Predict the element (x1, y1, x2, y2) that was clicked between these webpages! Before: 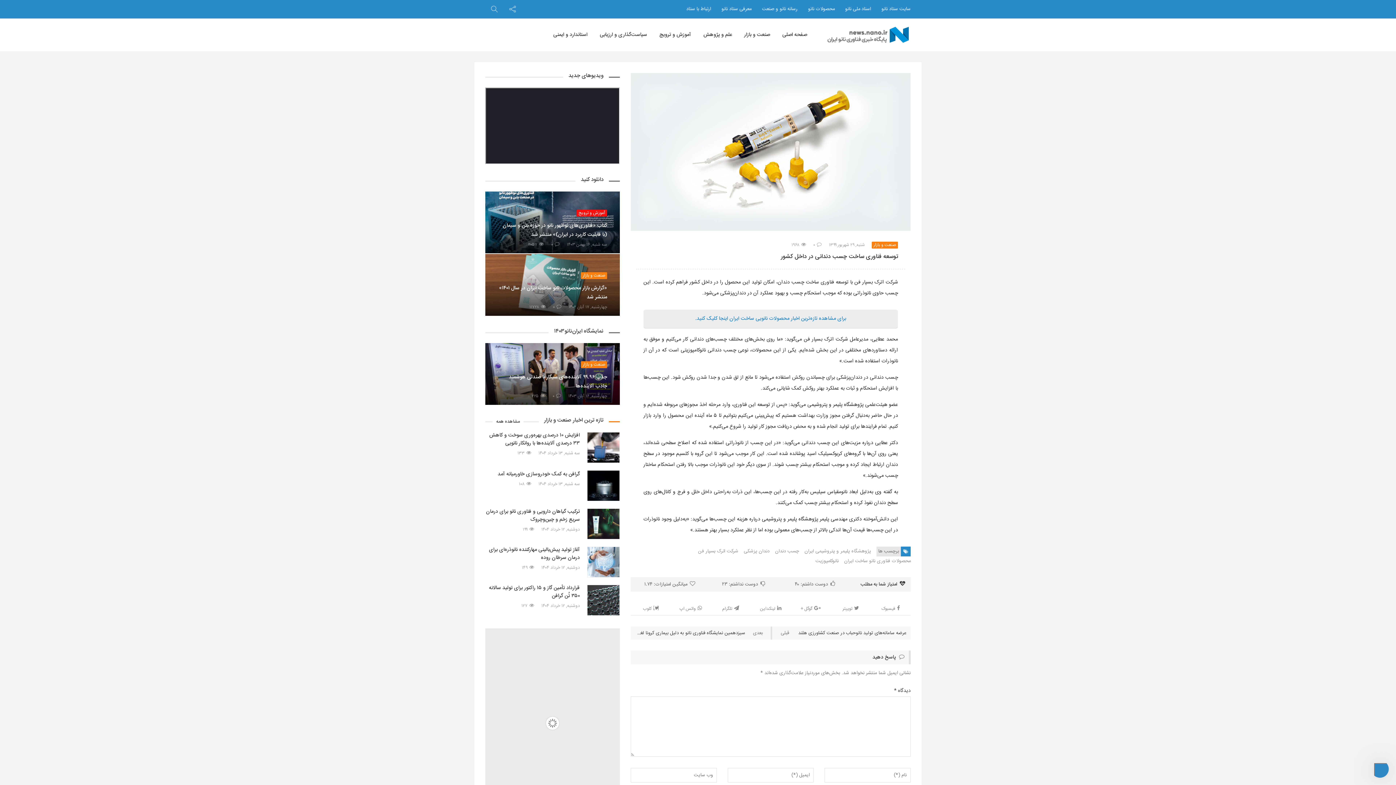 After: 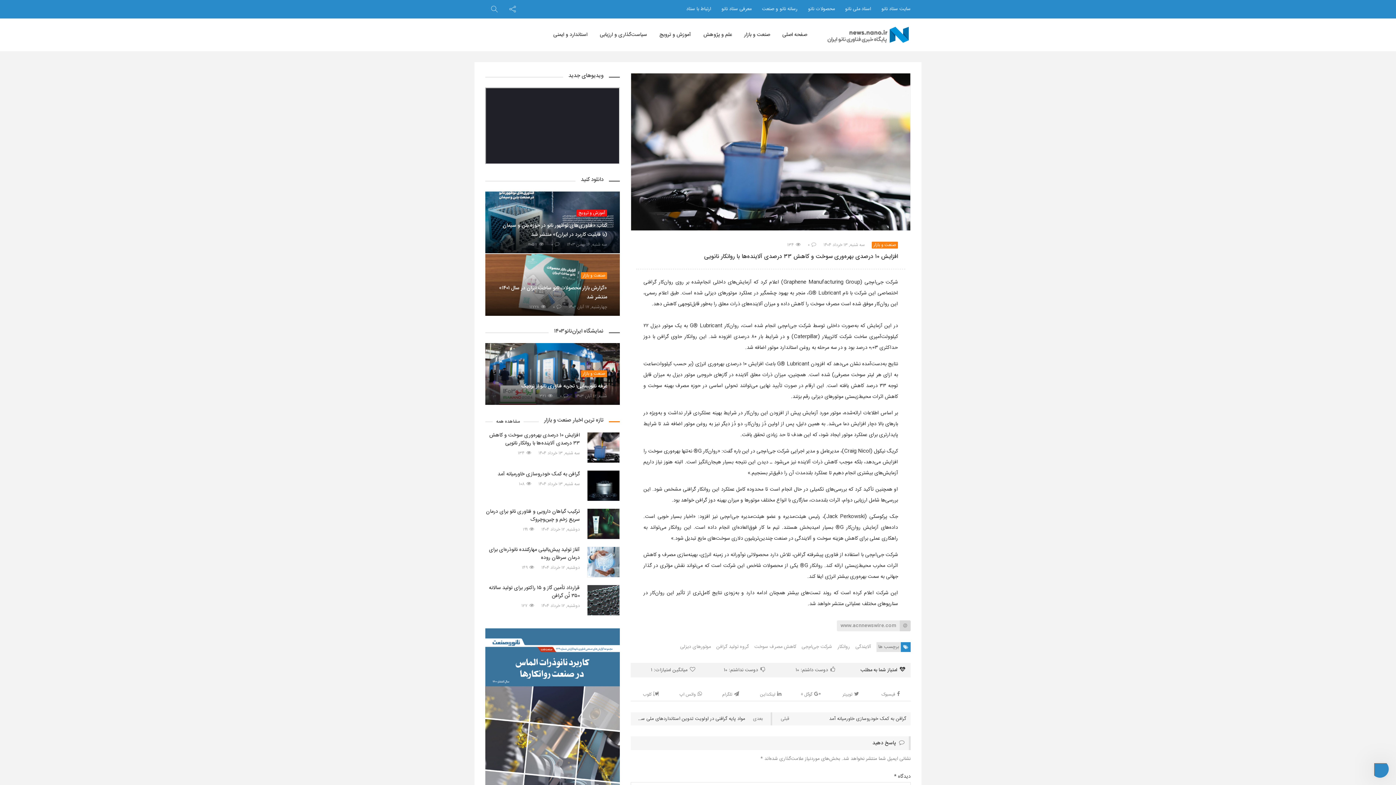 Action: bbox: (587, 432, 619, 462)